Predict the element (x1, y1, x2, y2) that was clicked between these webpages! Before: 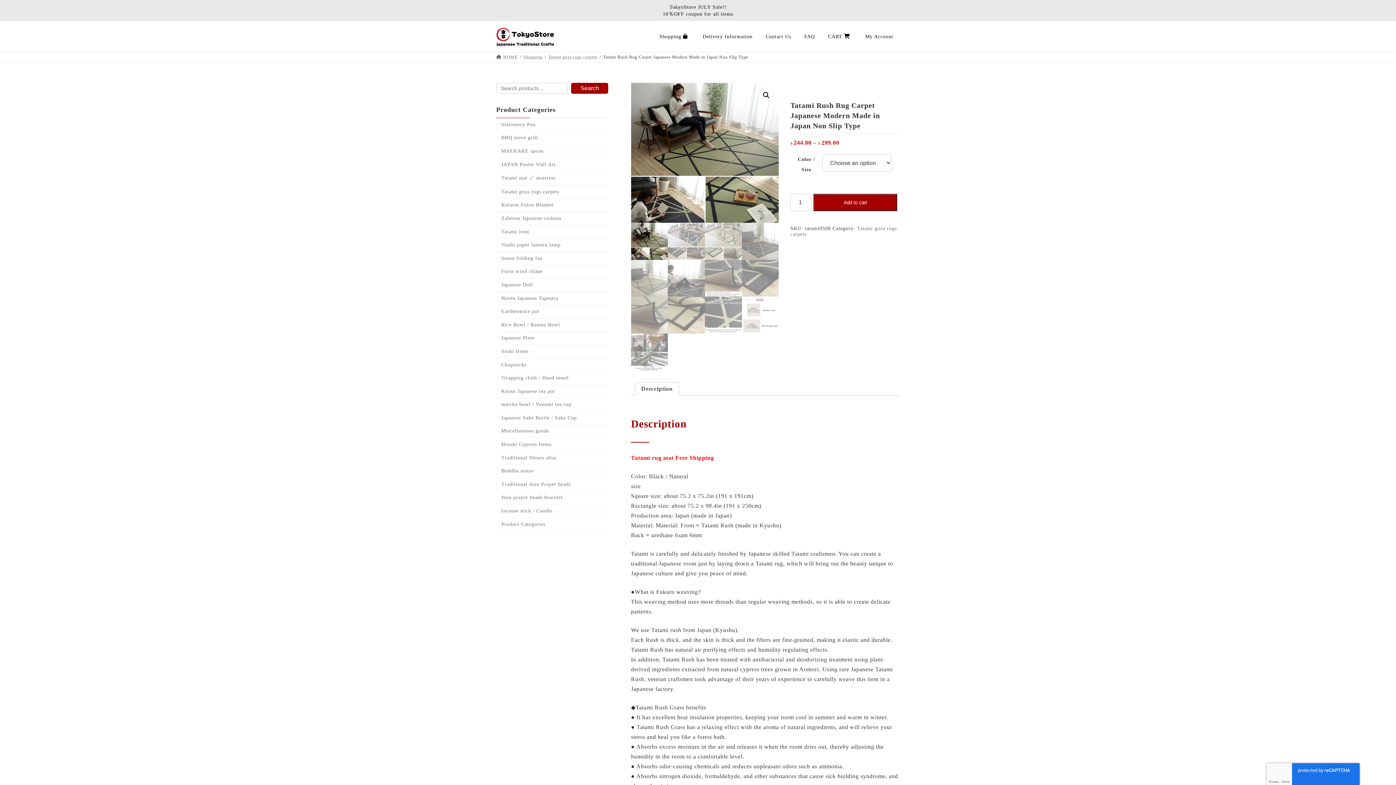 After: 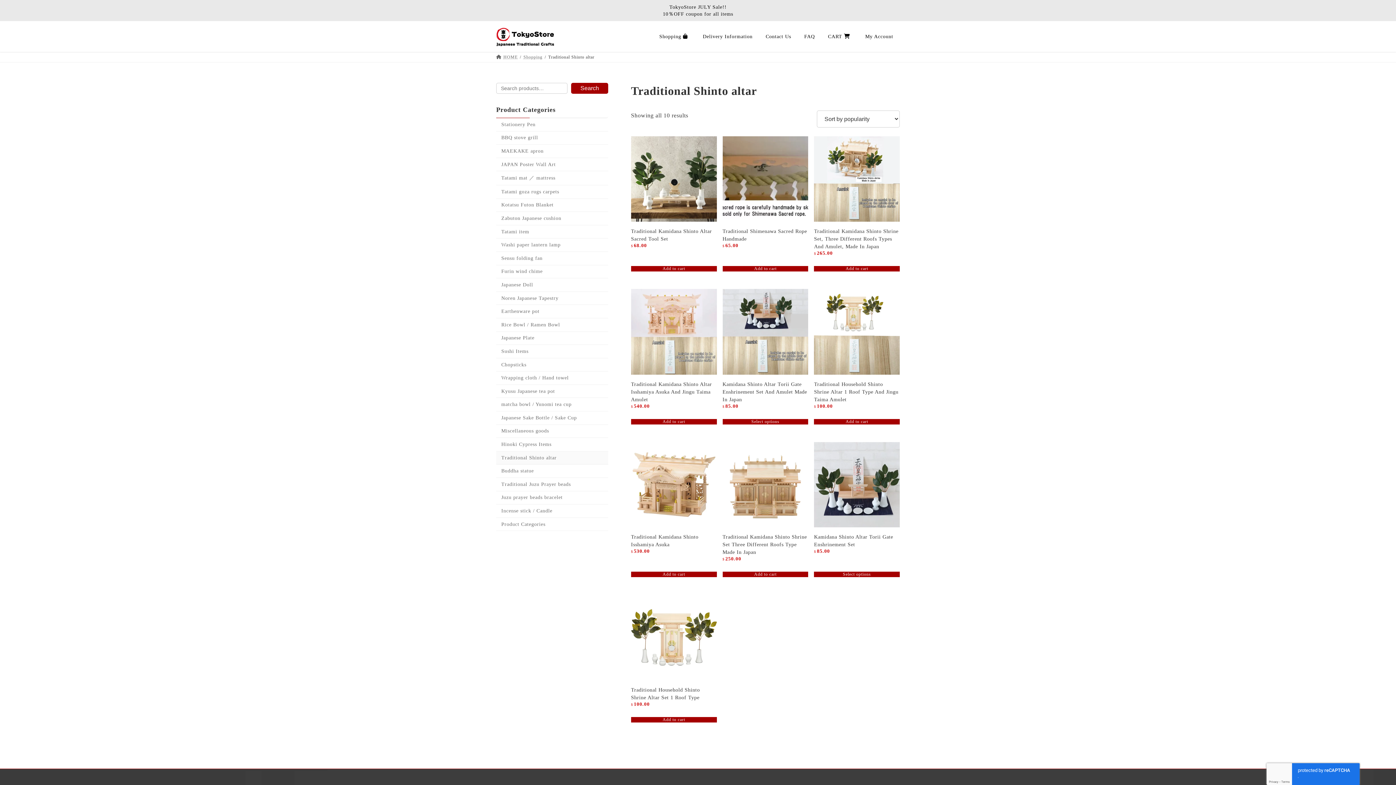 Action: bbox: (496, 451, 608, 464) label: Traditional Shinto altar